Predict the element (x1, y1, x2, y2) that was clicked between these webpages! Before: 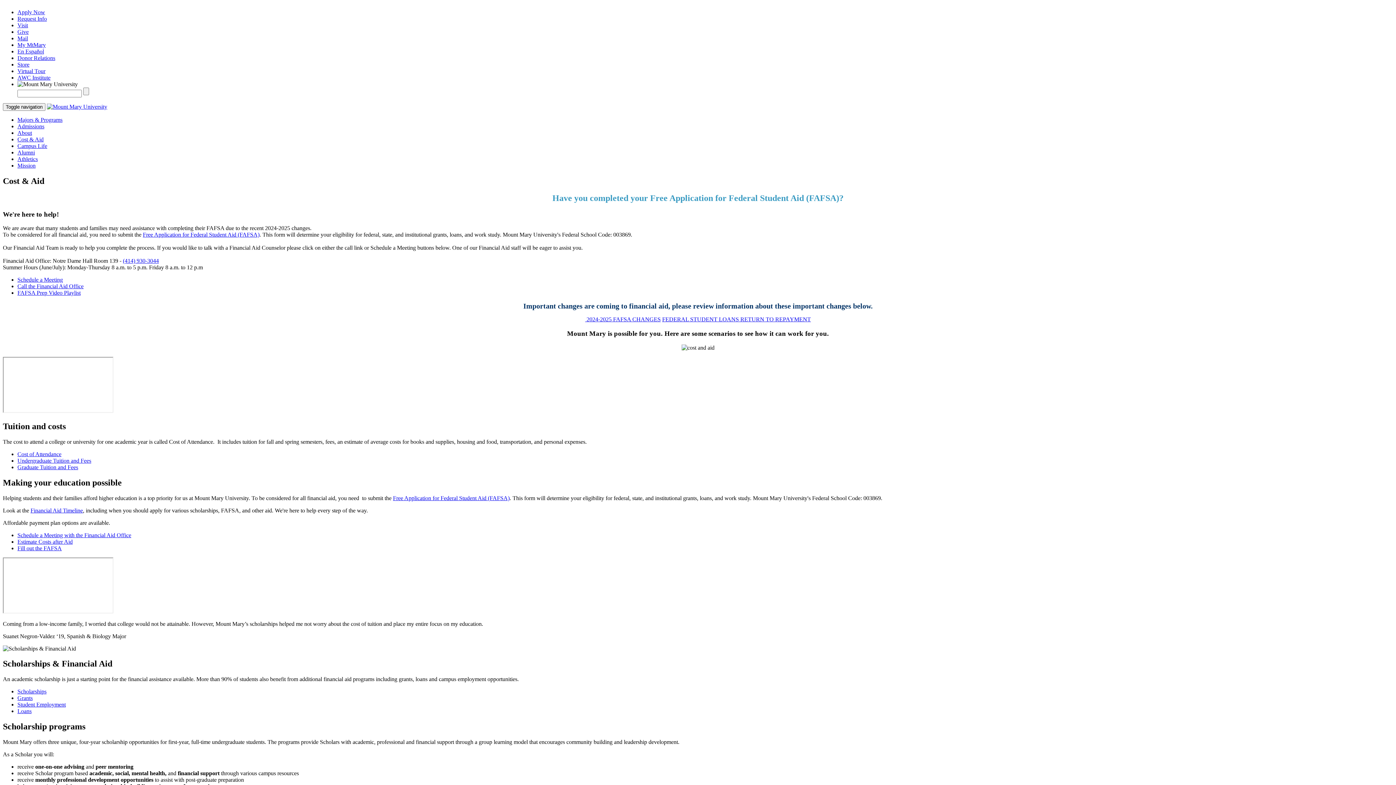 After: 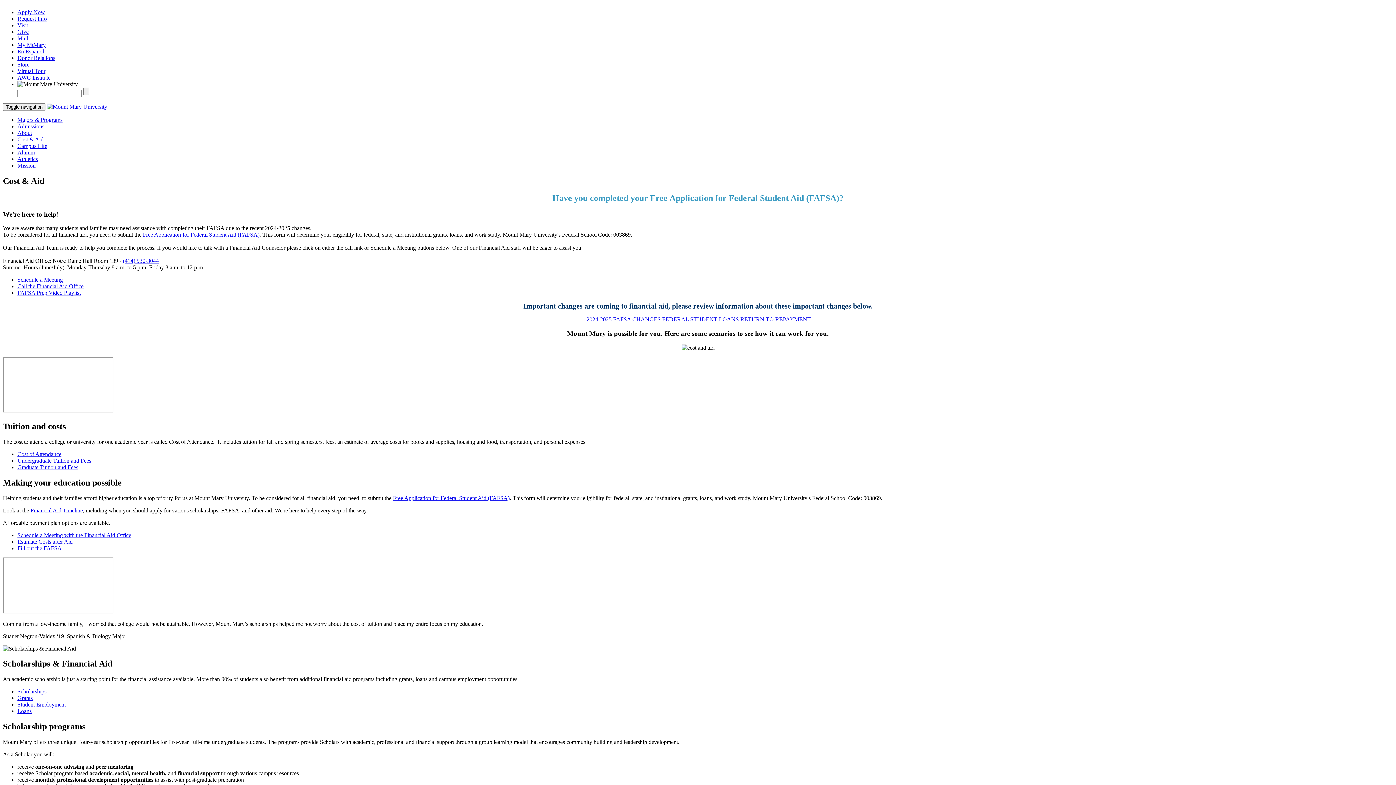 Action: bbox: (17, 289, 80, 296) label: FAFSA Prep Video Playlist